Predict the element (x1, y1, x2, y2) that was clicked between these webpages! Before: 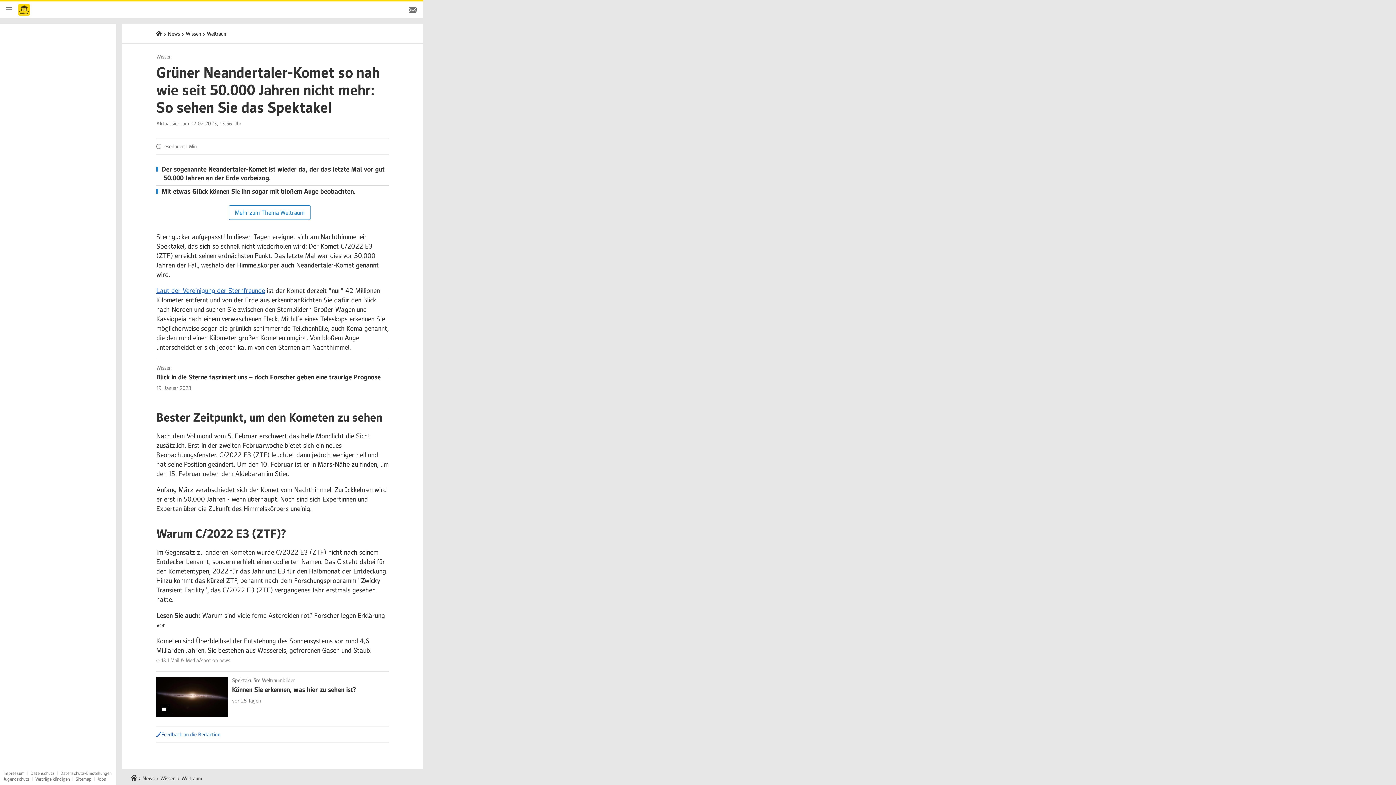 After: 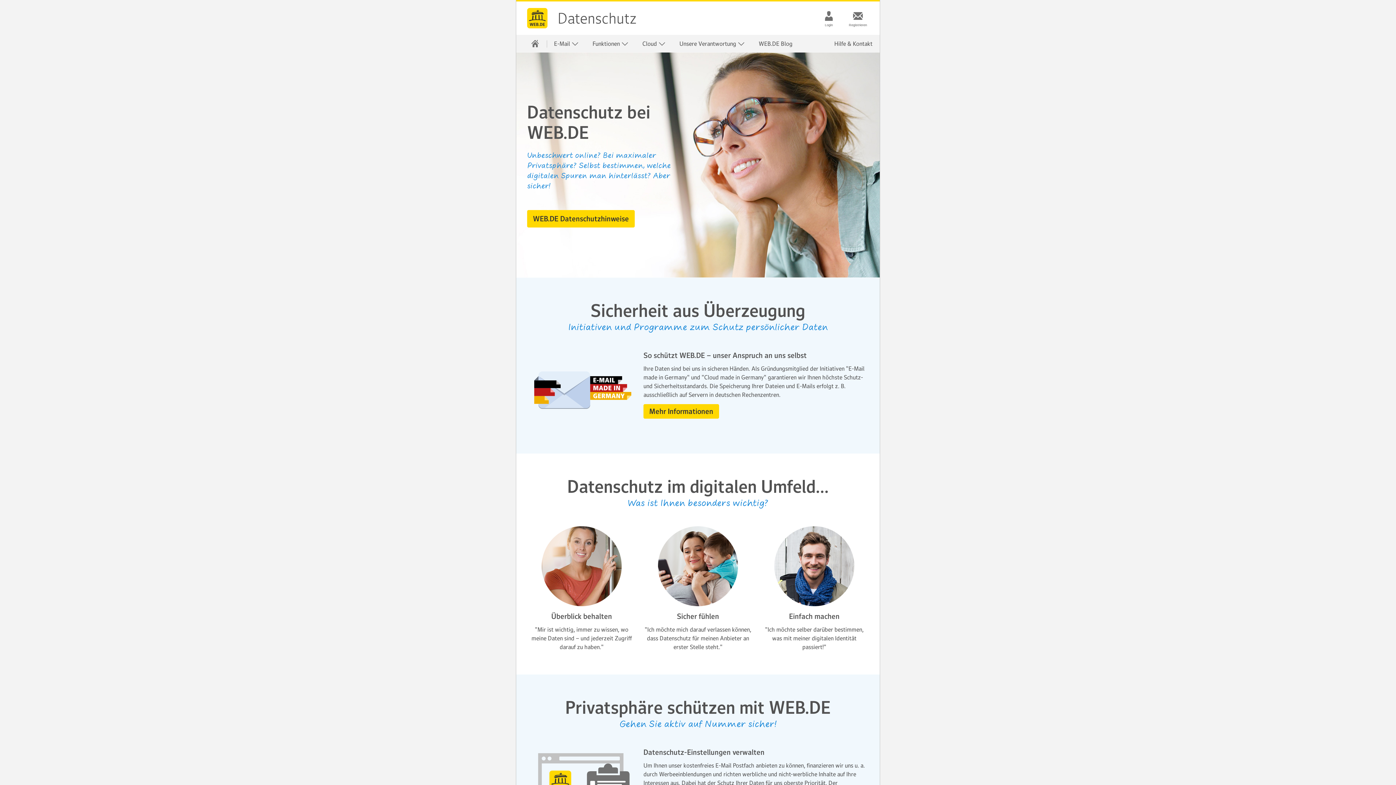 Action: label: Datenschutz bbox: (30, 770, 54, 776)